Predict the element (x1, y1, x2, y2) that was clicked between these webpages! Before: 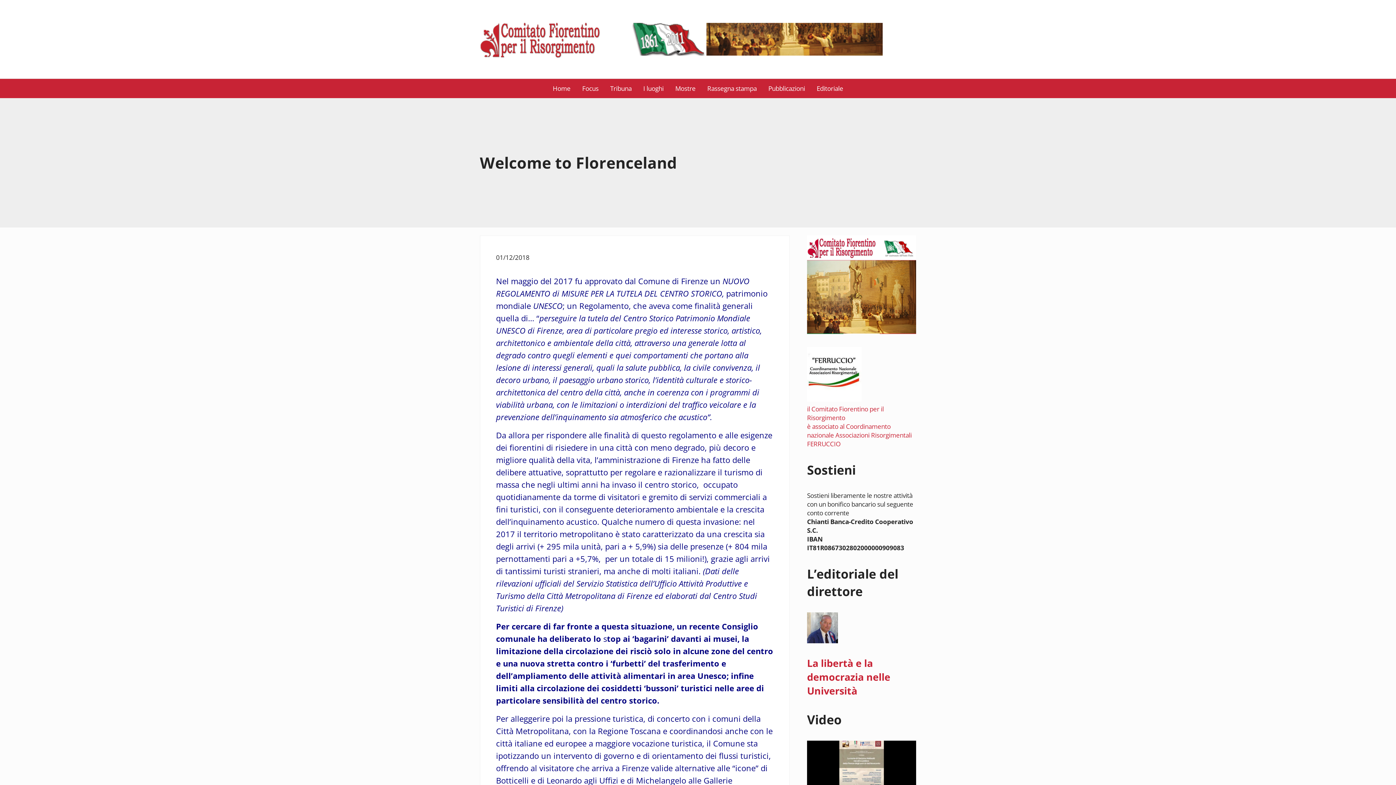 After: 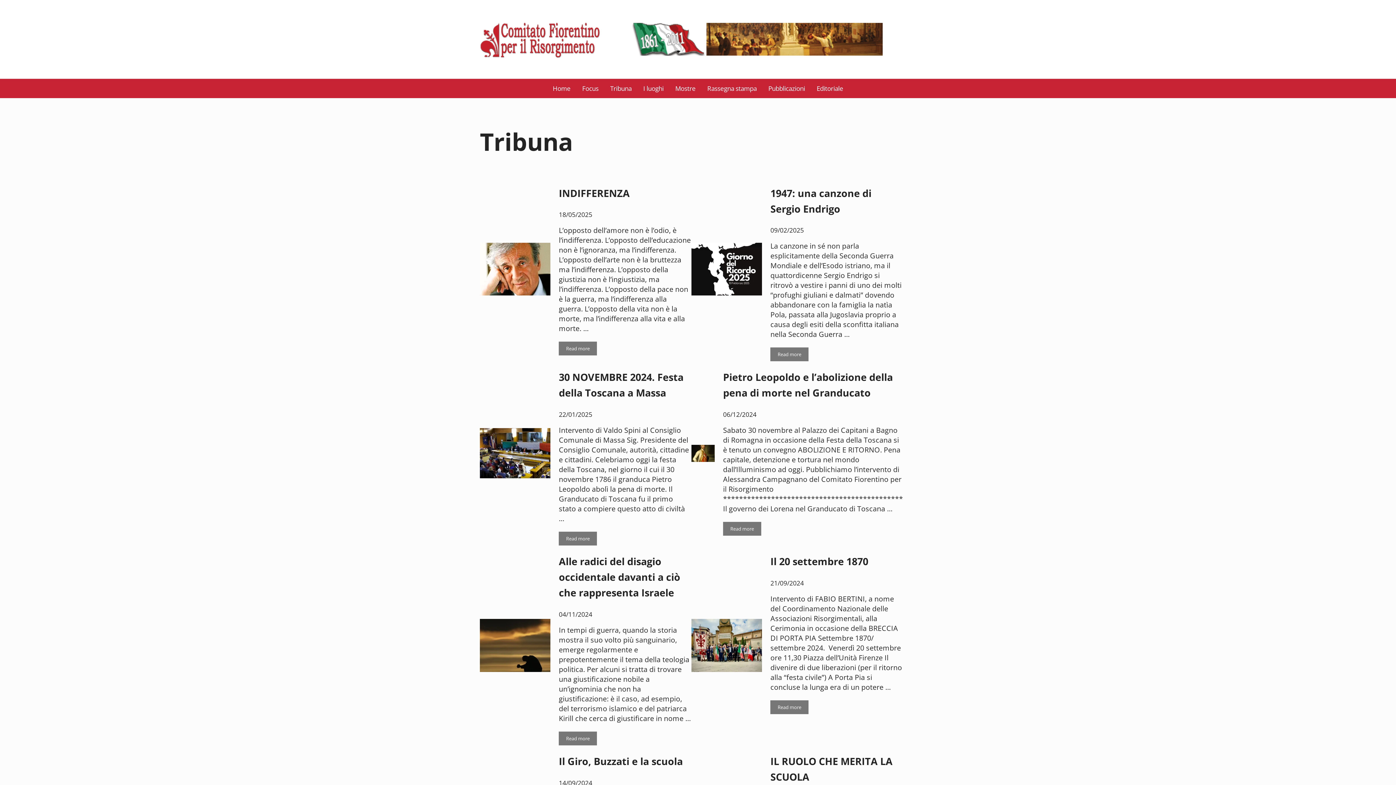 Action: bbox: (604, 78, 637, 98) label: Tribuna